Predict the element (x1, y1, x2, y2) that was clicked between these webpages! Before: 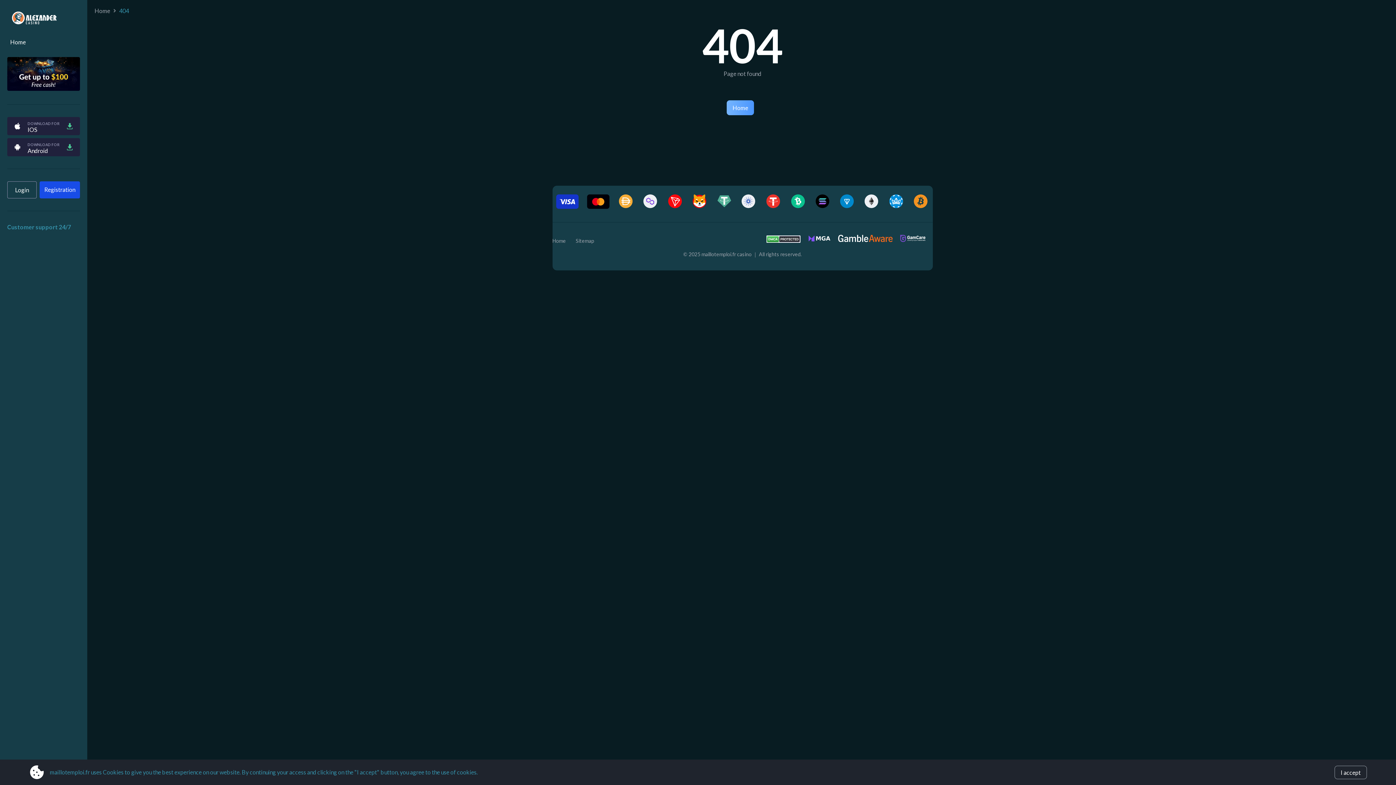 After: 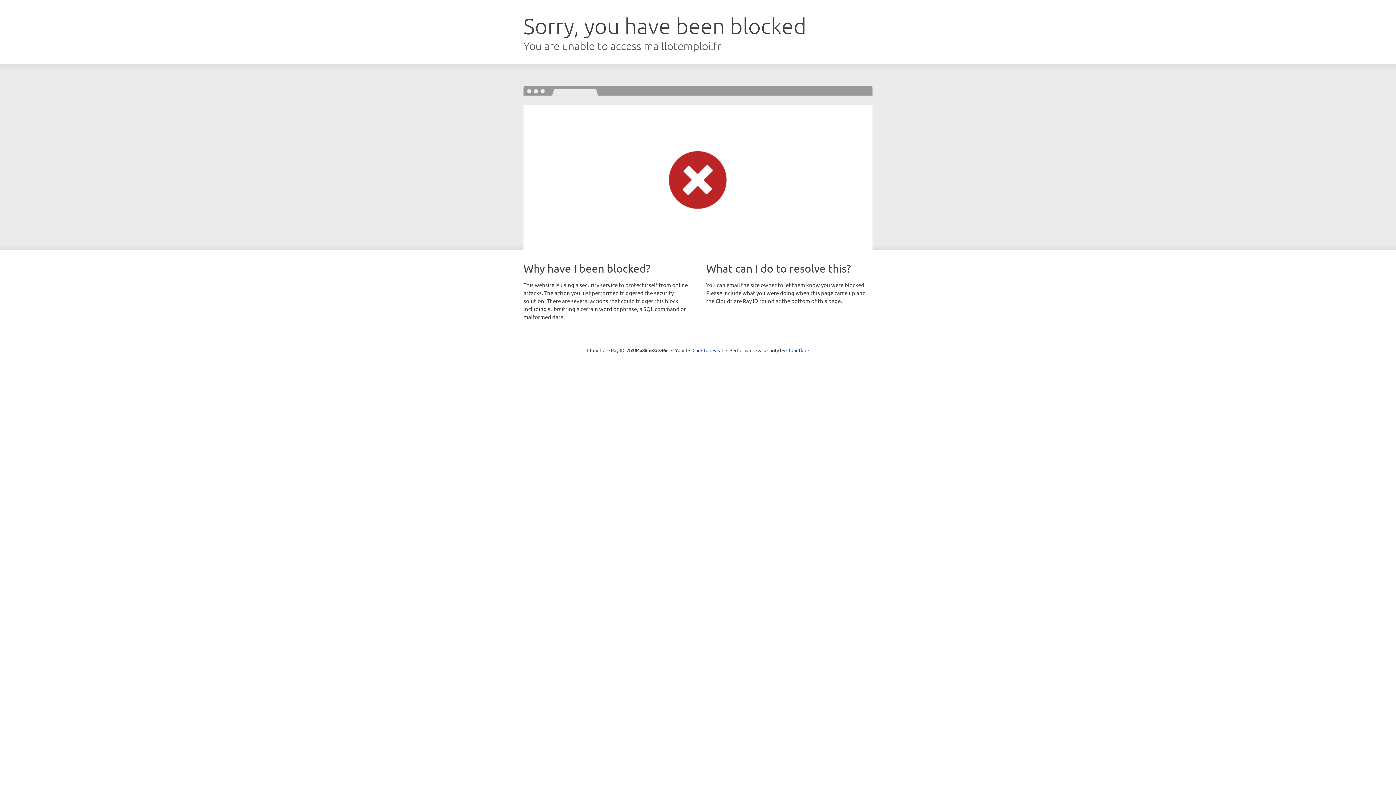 Action: label: Home bbox: (94, 7, 110, 14)